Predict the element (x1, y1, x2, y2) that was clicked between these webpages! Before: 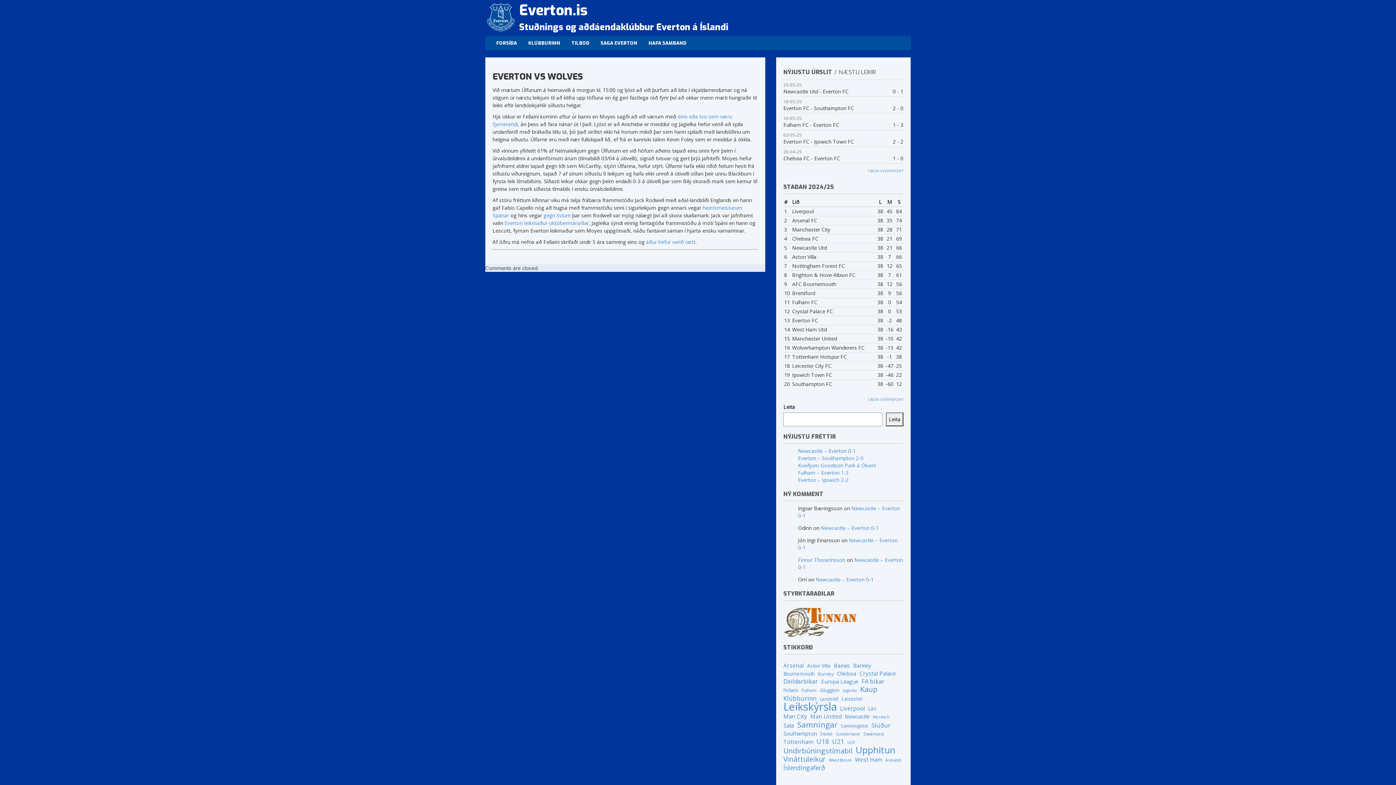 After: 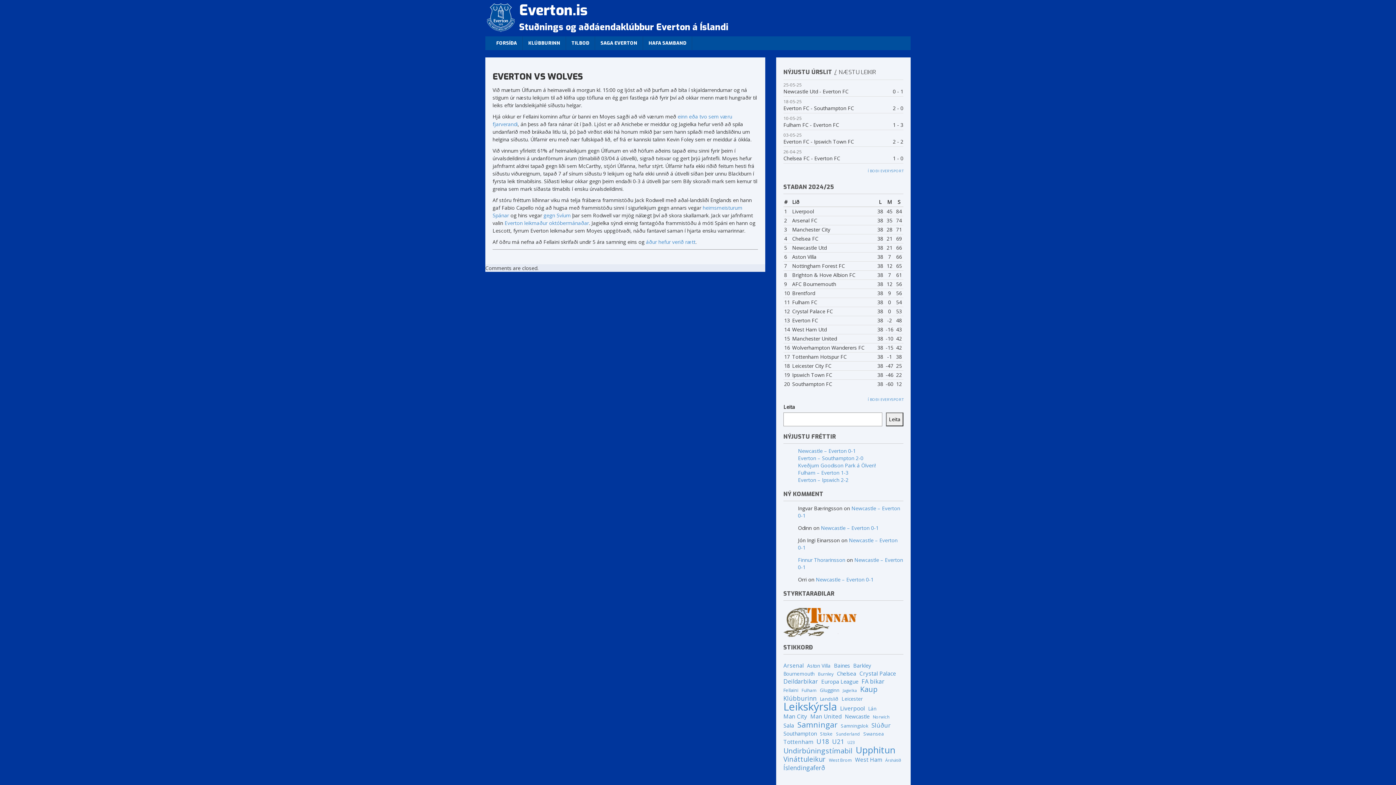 Action: label: / bbox: (834, 64, 838, 80)